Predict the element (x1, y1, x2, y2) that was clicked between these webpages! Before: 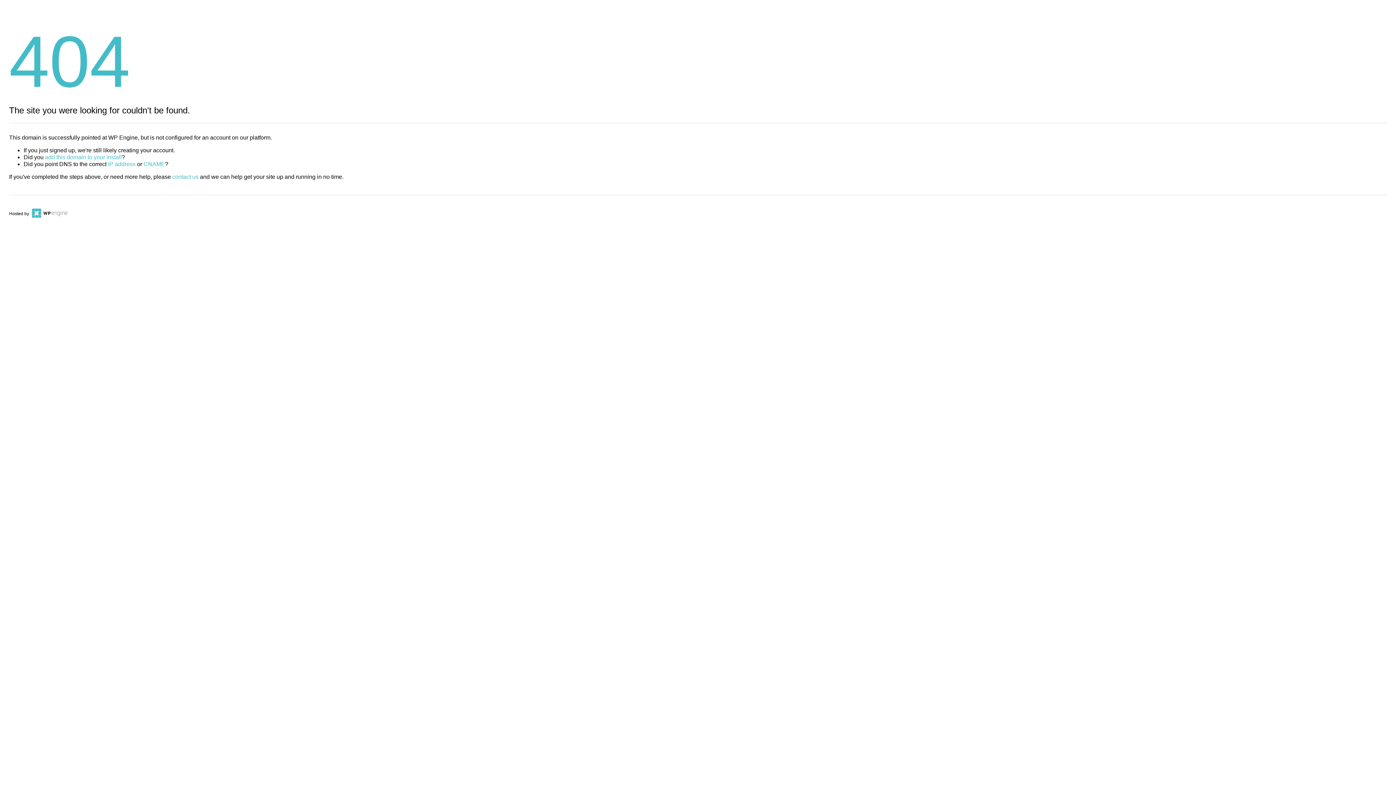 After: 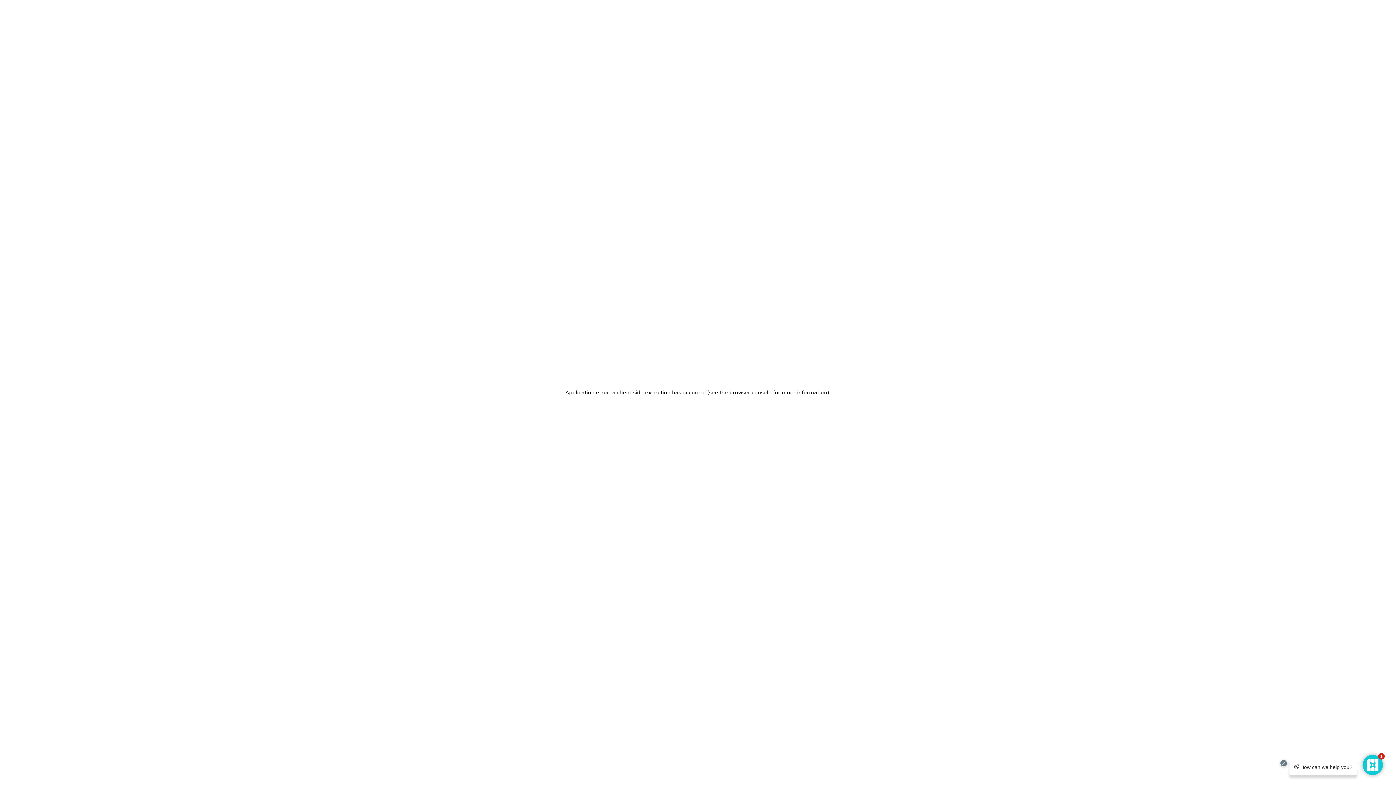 Action: bbox: (30, 211, 67, 216)